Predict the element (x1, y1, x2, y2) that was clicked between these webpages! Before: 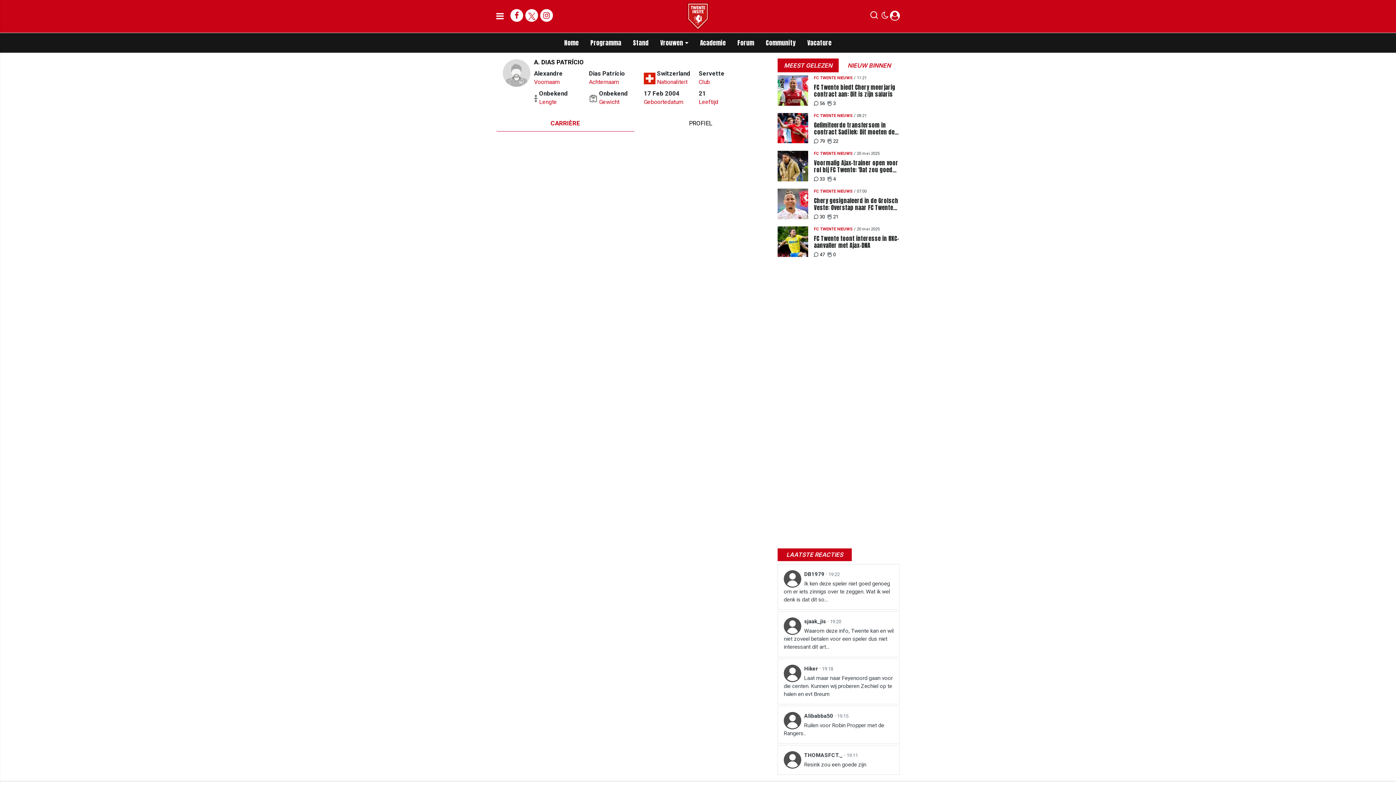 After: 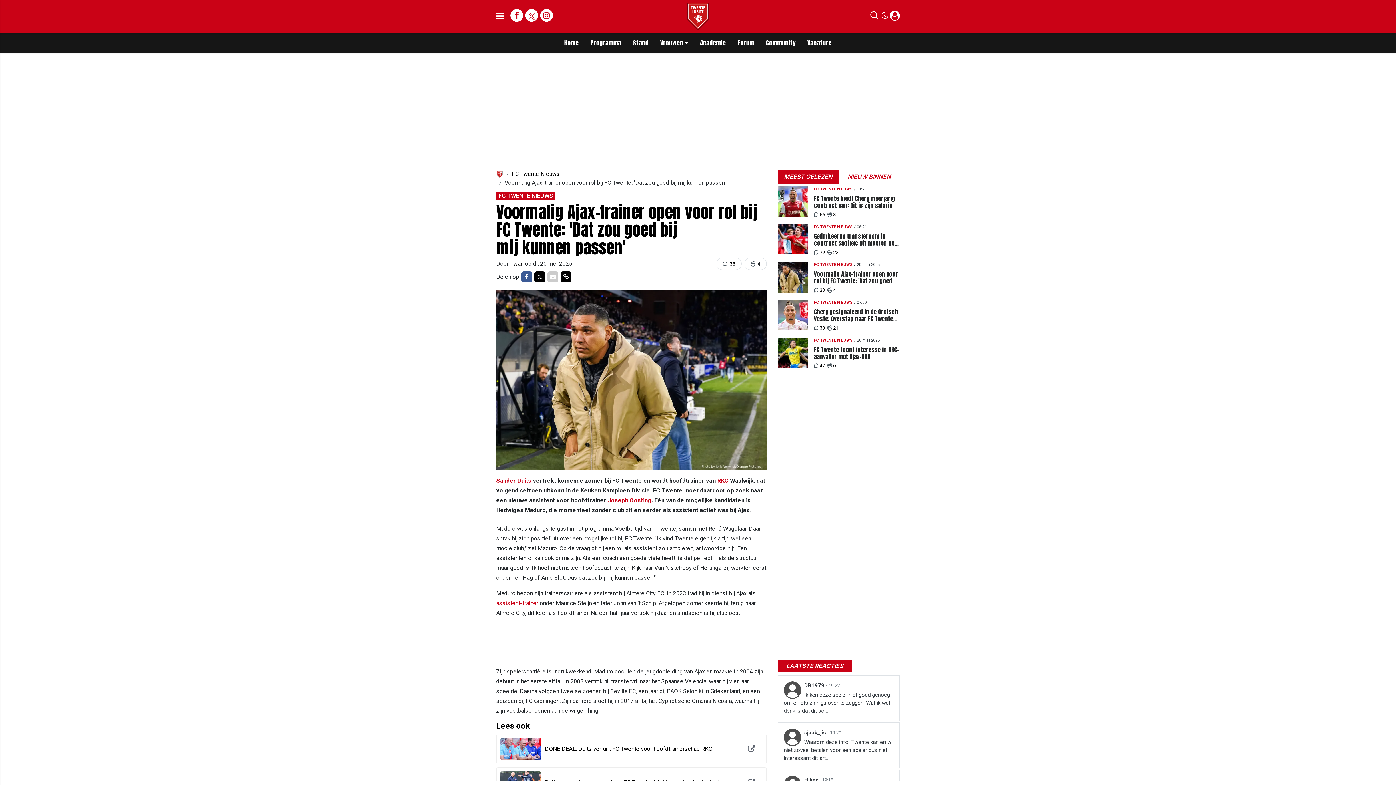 Action: bbox: (814, 159, 900, 173) label: Voormalig Ajax-trainer open voor rol bij FC Twente: 'Dat zou goed bij mij kunnen passen'